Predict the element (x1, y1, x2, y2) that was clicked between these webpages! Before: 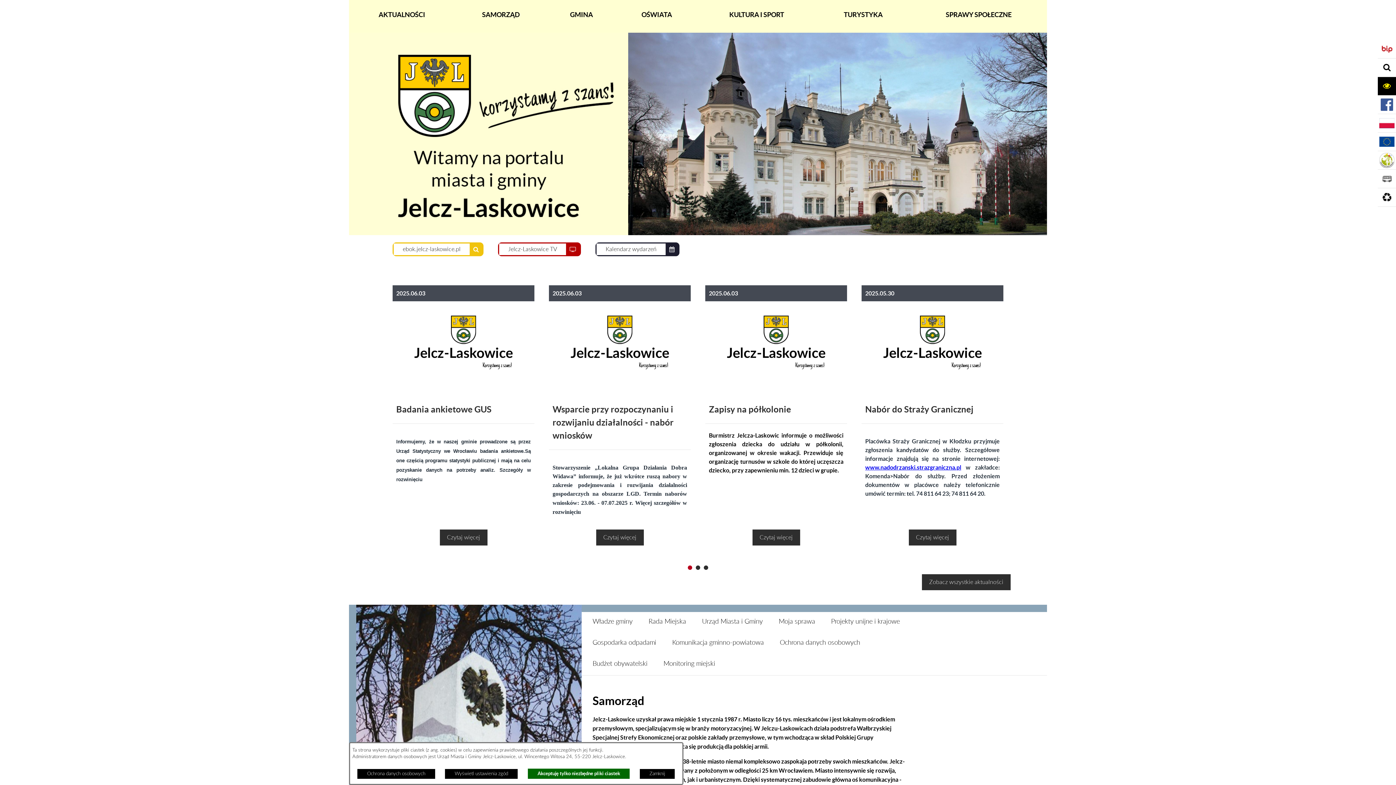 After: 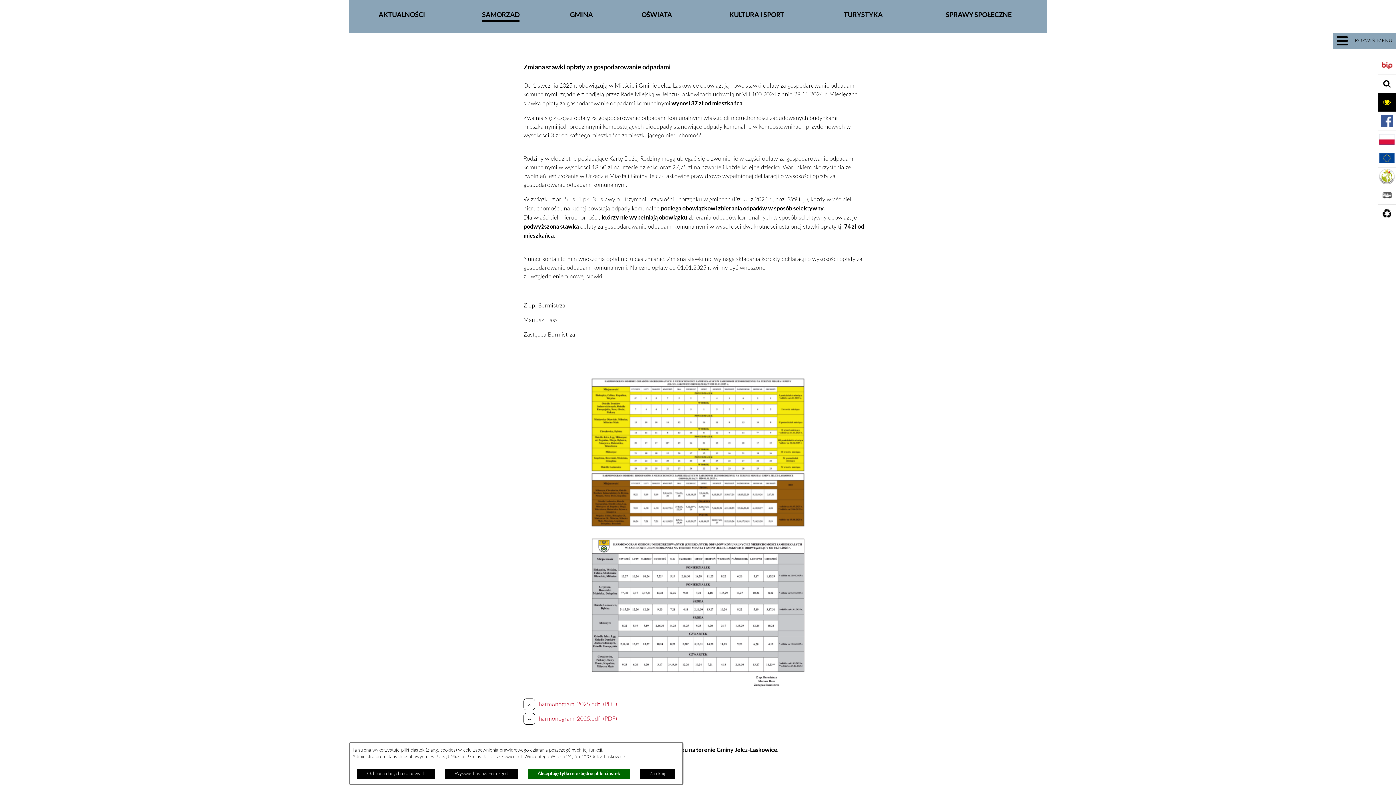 Action: bbox: (1378, 188, 1396, 206)